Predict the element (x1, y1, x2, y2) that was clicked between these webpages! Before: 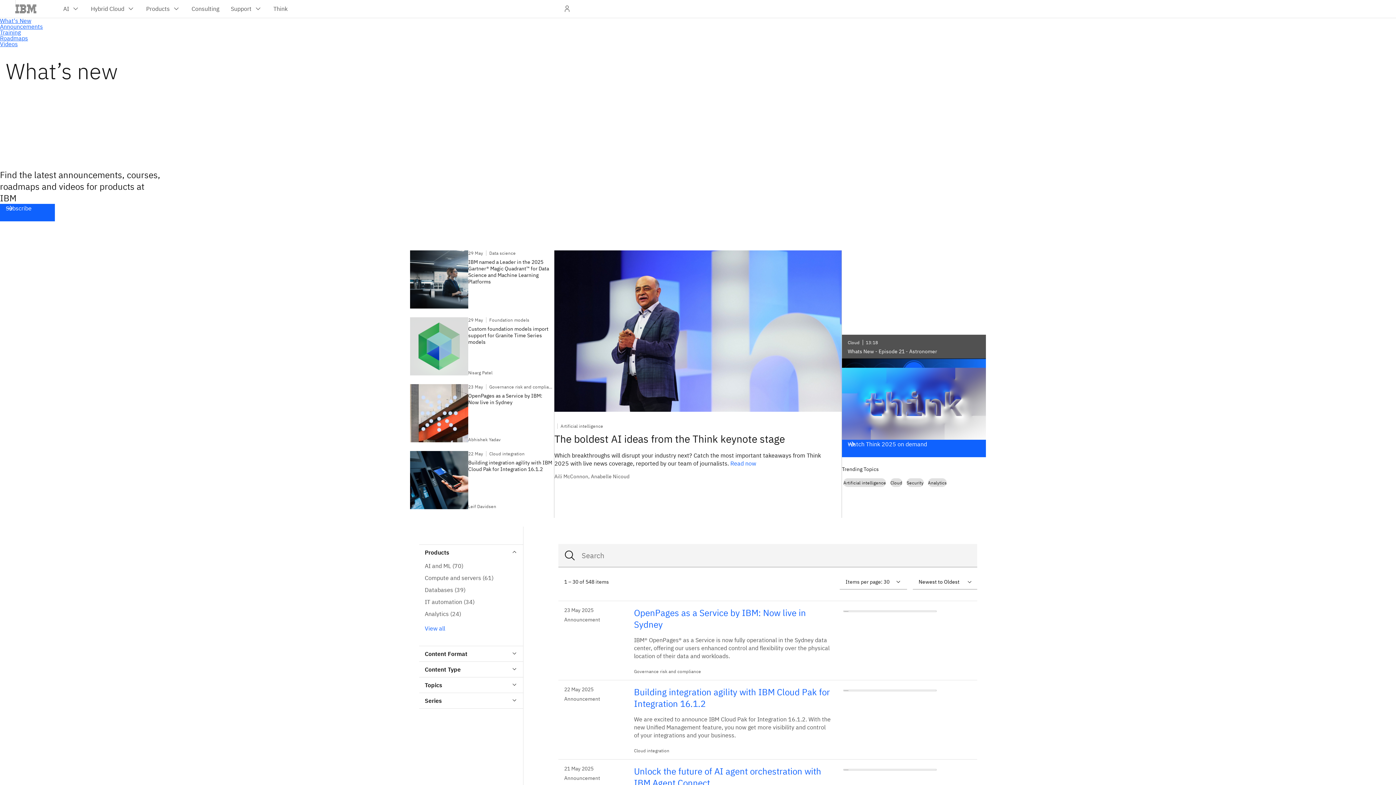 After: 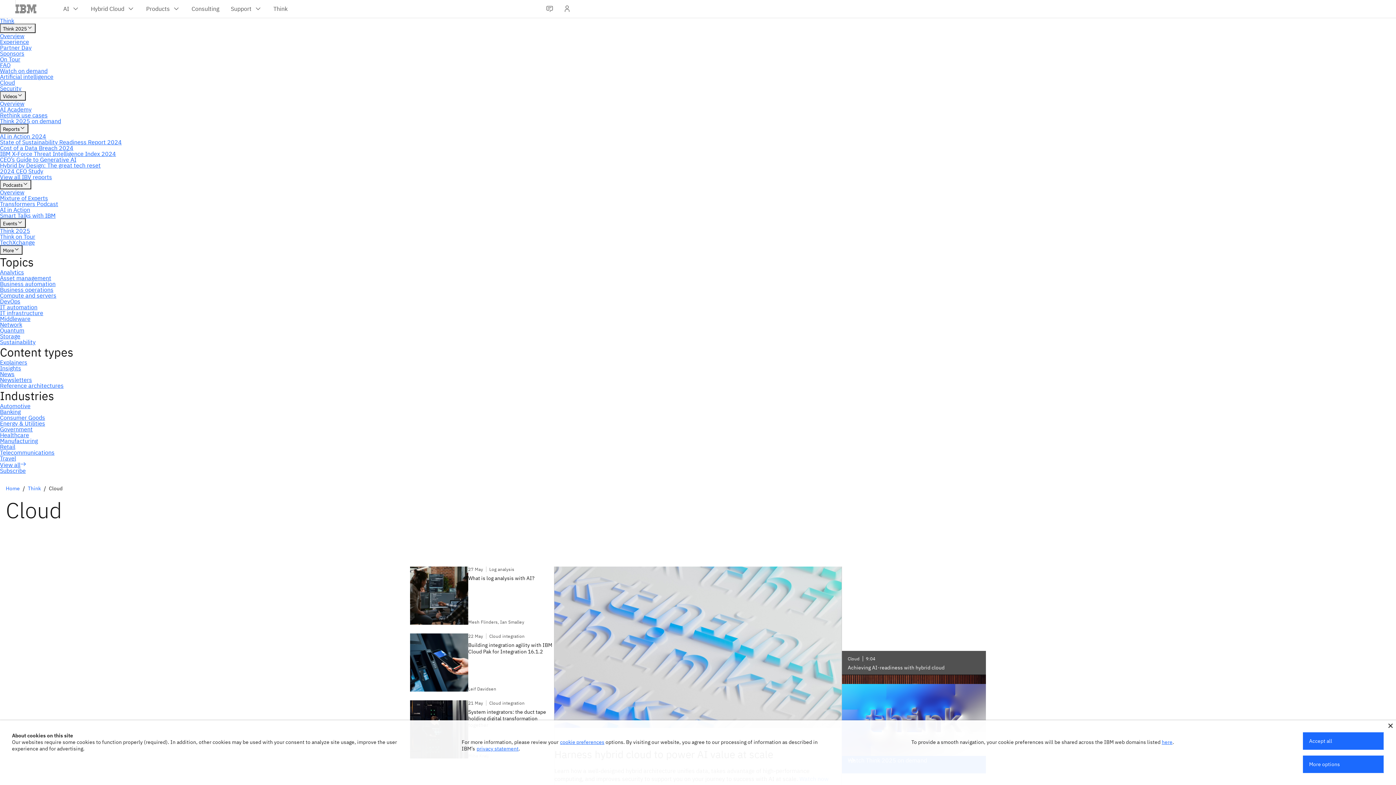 Action: label: Cloud bbox: (889, 478, 903, 485)